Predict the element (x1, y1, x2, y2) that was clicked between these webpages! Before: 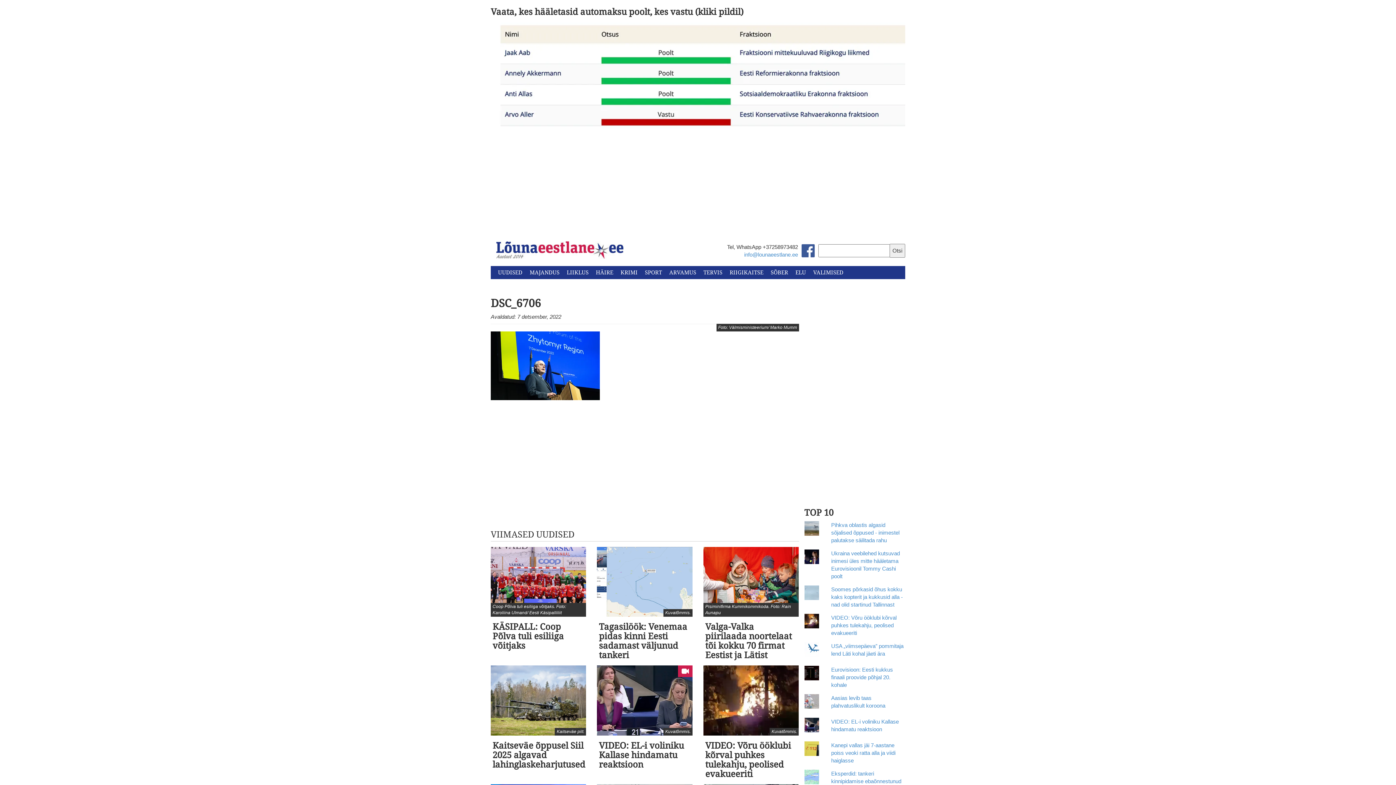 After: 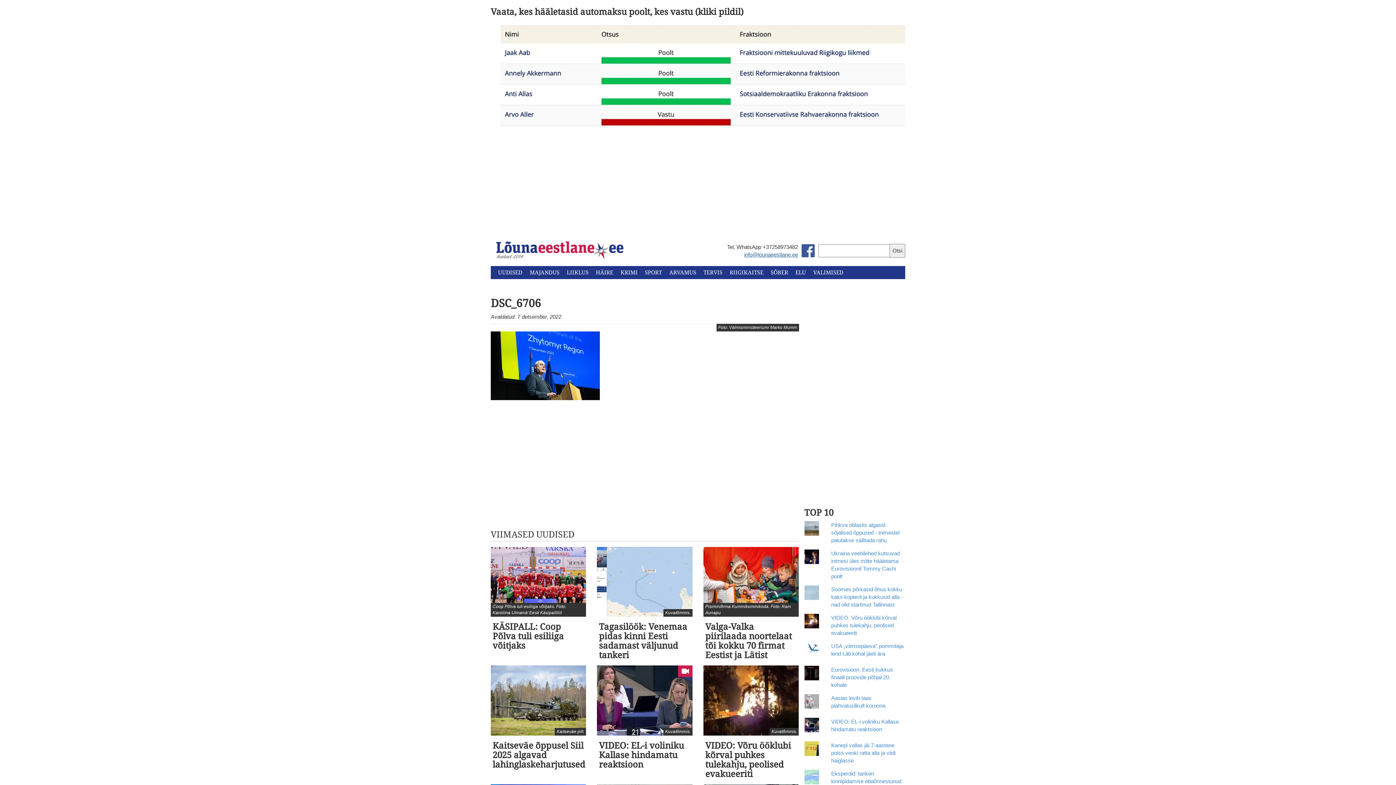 Action: label: info@lounaeestlane.ee bbox: (744, 251, 798, 257)